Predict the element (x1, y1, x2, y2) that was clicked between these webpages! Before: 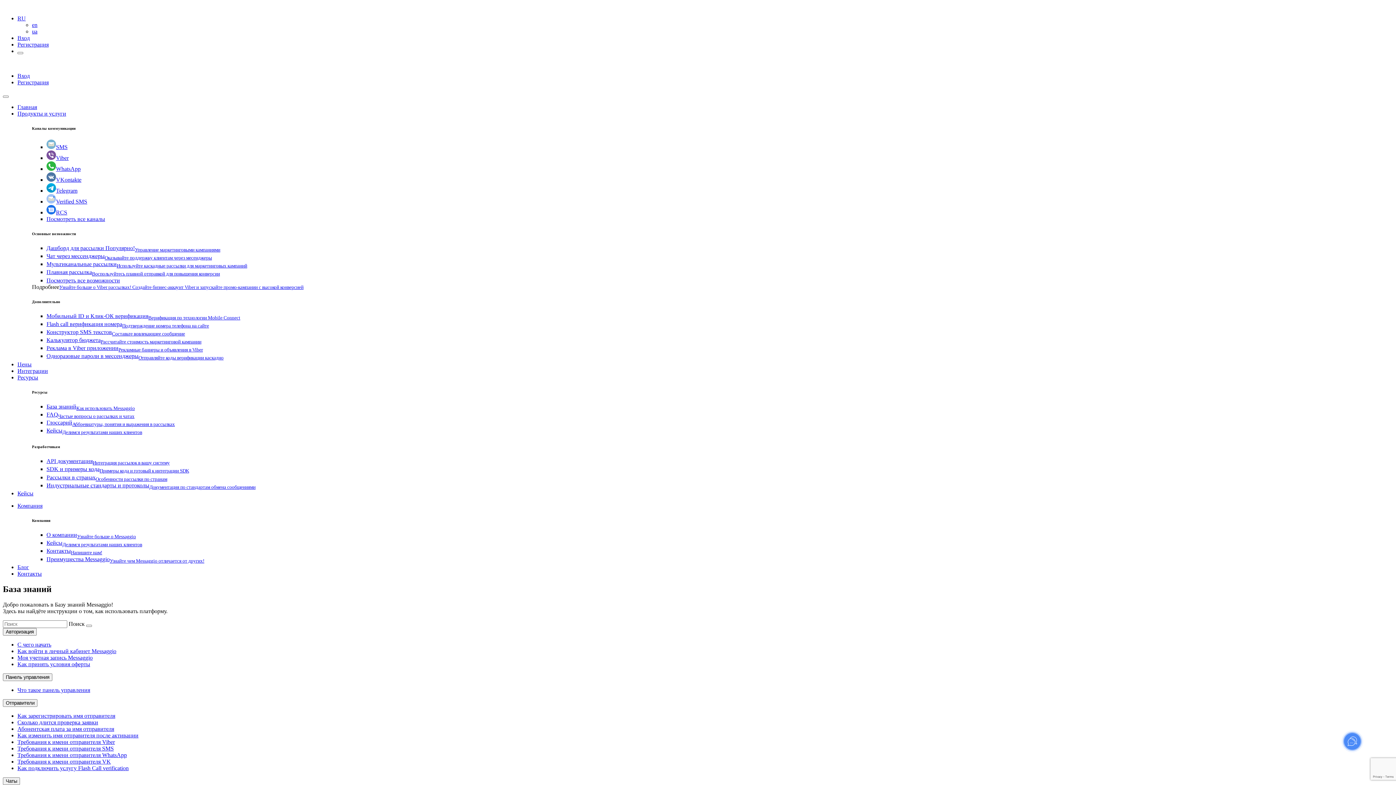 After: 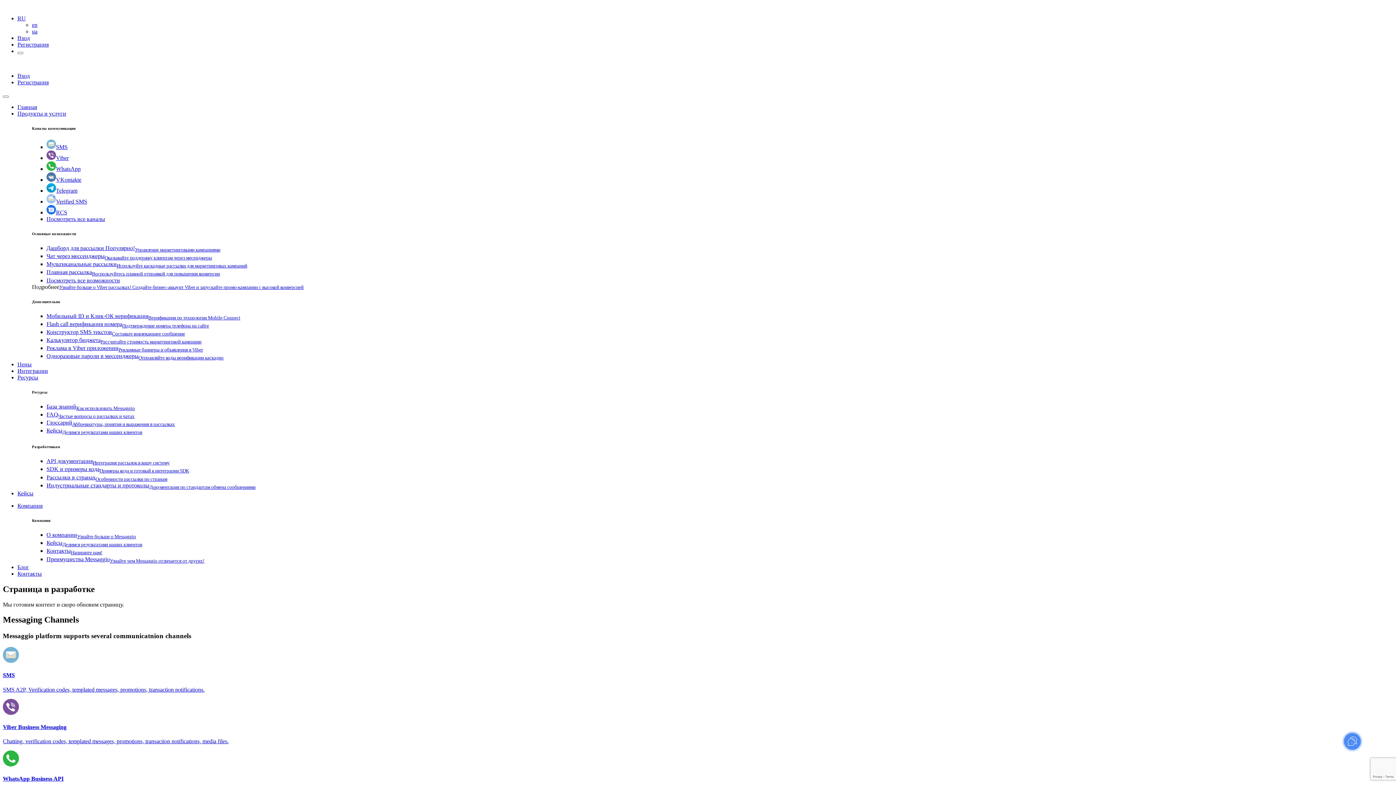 Action: bbox: (46, 466, 189, 472) label: SDK и примеры кодаПримеры кода и готовый к интеграции SDK